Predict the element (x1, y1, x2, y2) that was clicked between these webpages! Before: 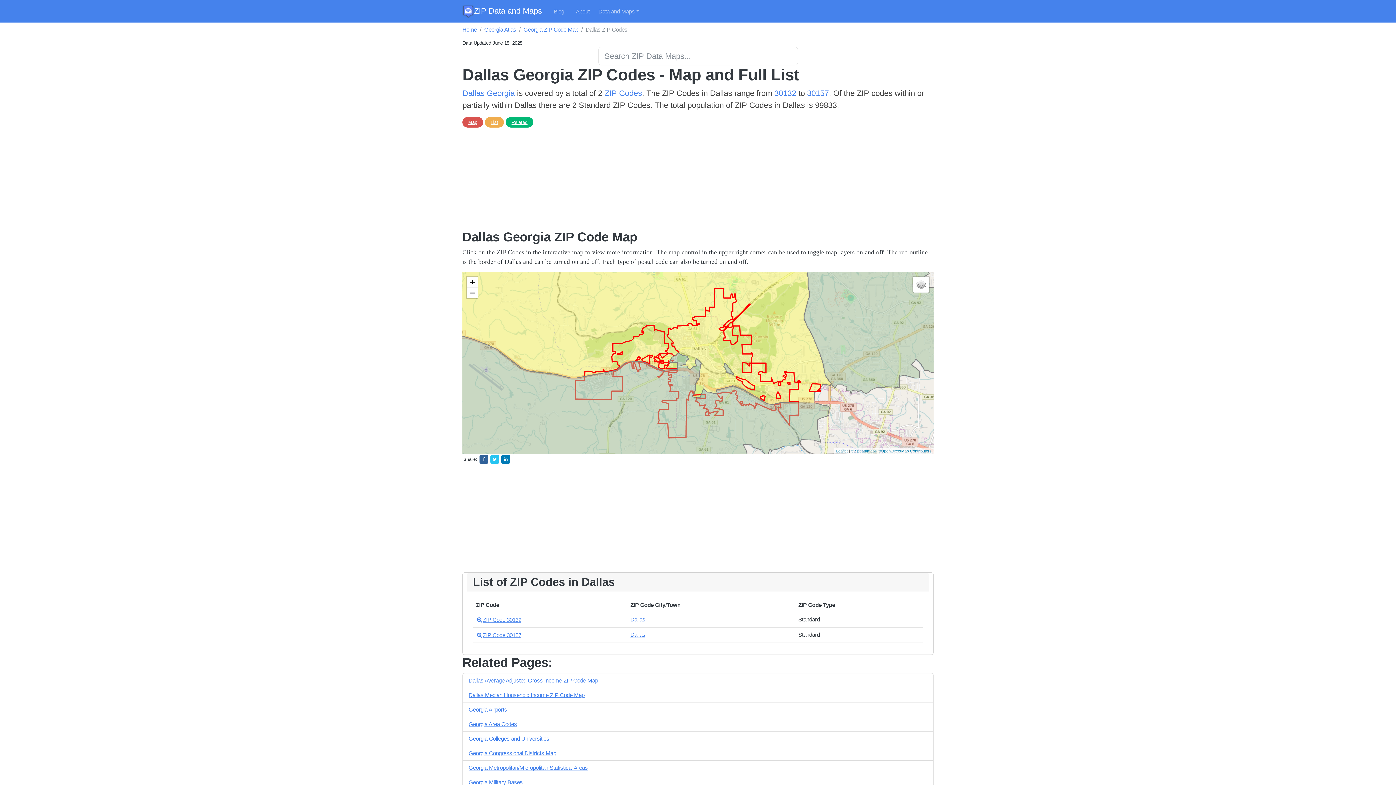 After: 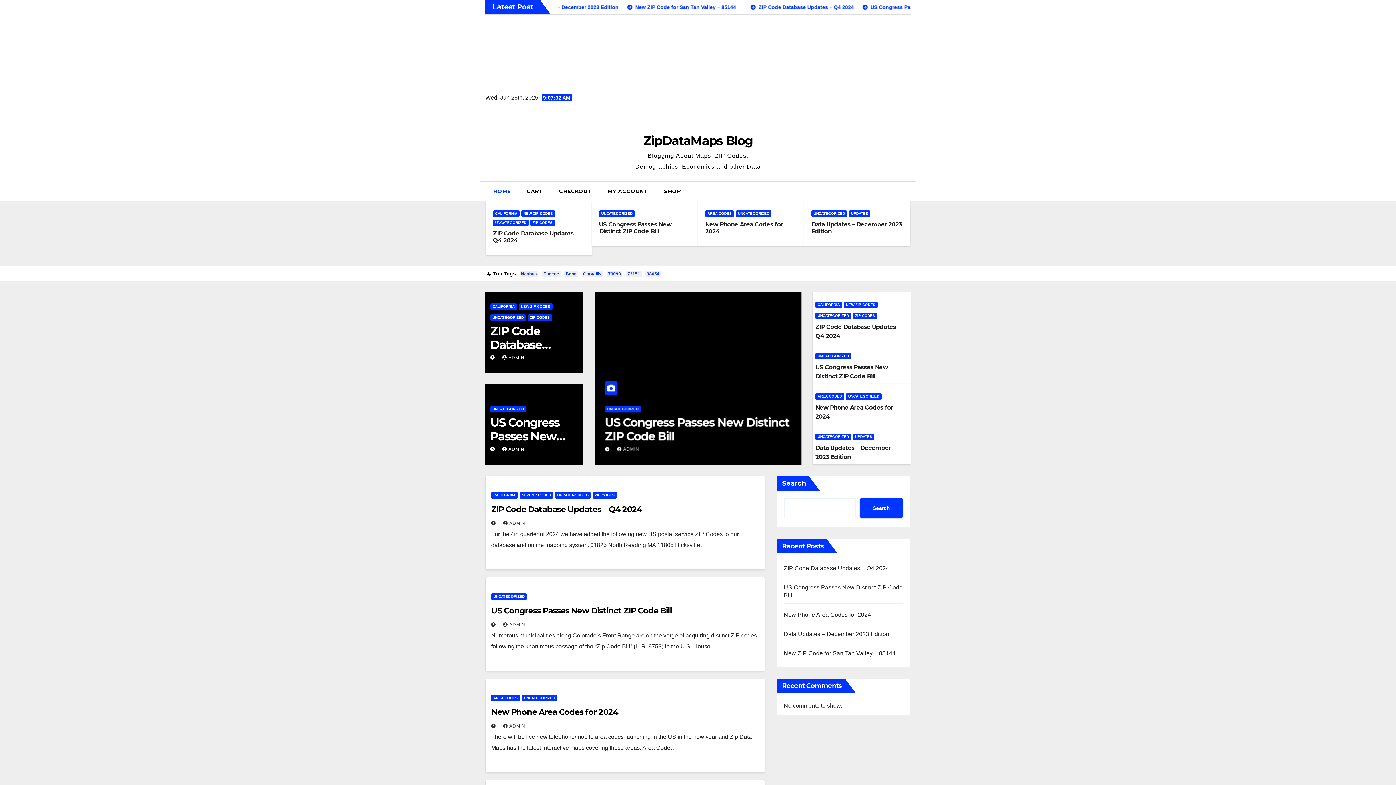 Action: bbox: (550, 4, 567, 18) label: Blog